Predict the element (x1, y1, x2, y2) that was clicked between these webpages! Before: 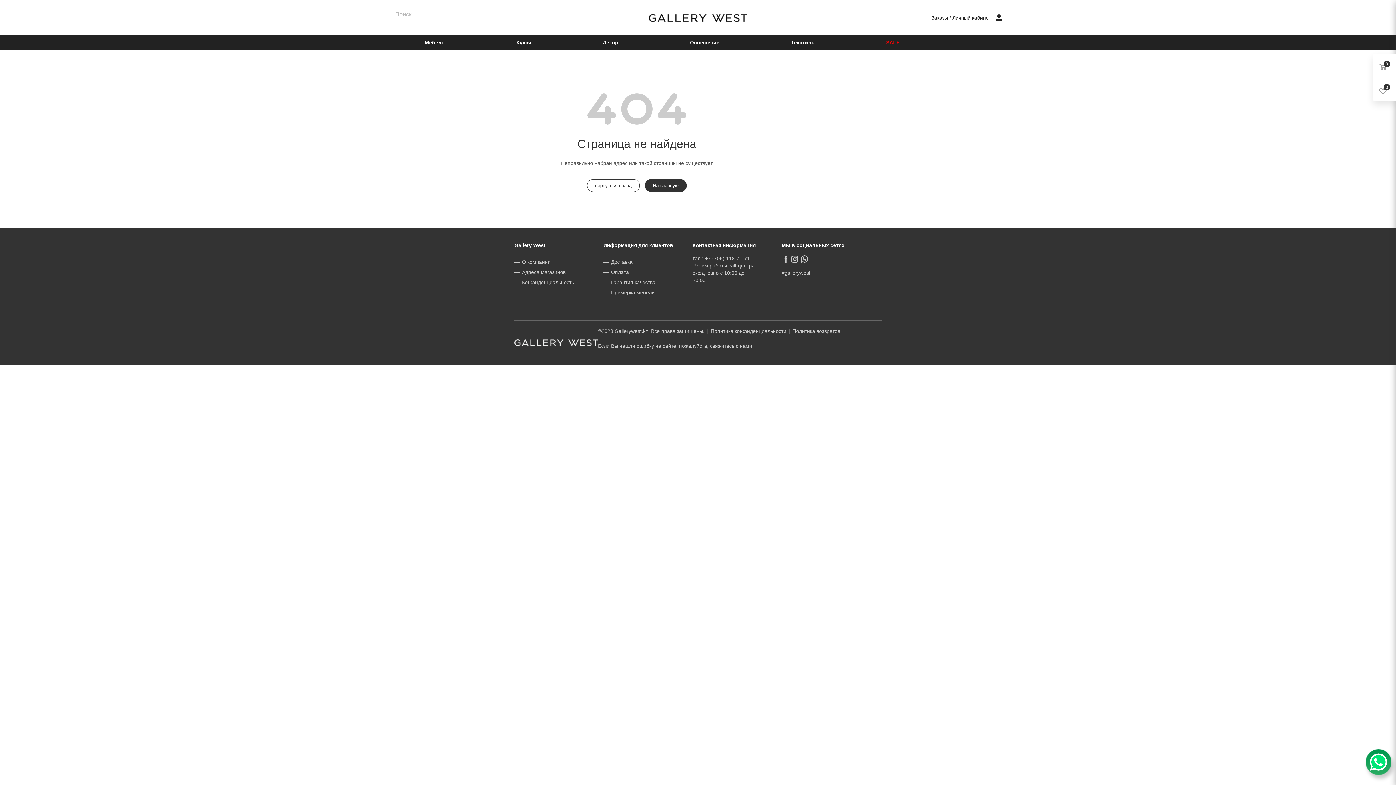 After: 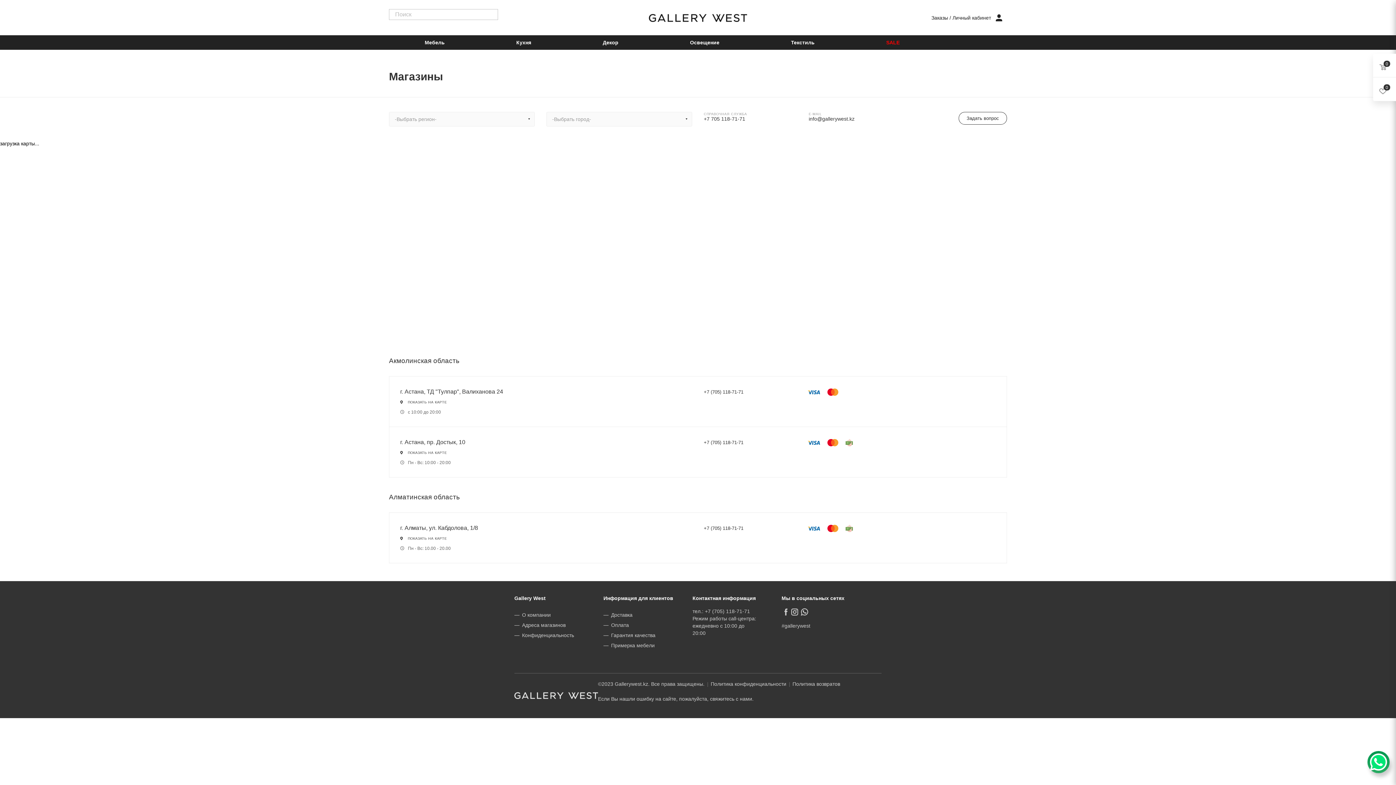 Action: bbox: (522, 268, 565, 276) label: Адреса магазинов